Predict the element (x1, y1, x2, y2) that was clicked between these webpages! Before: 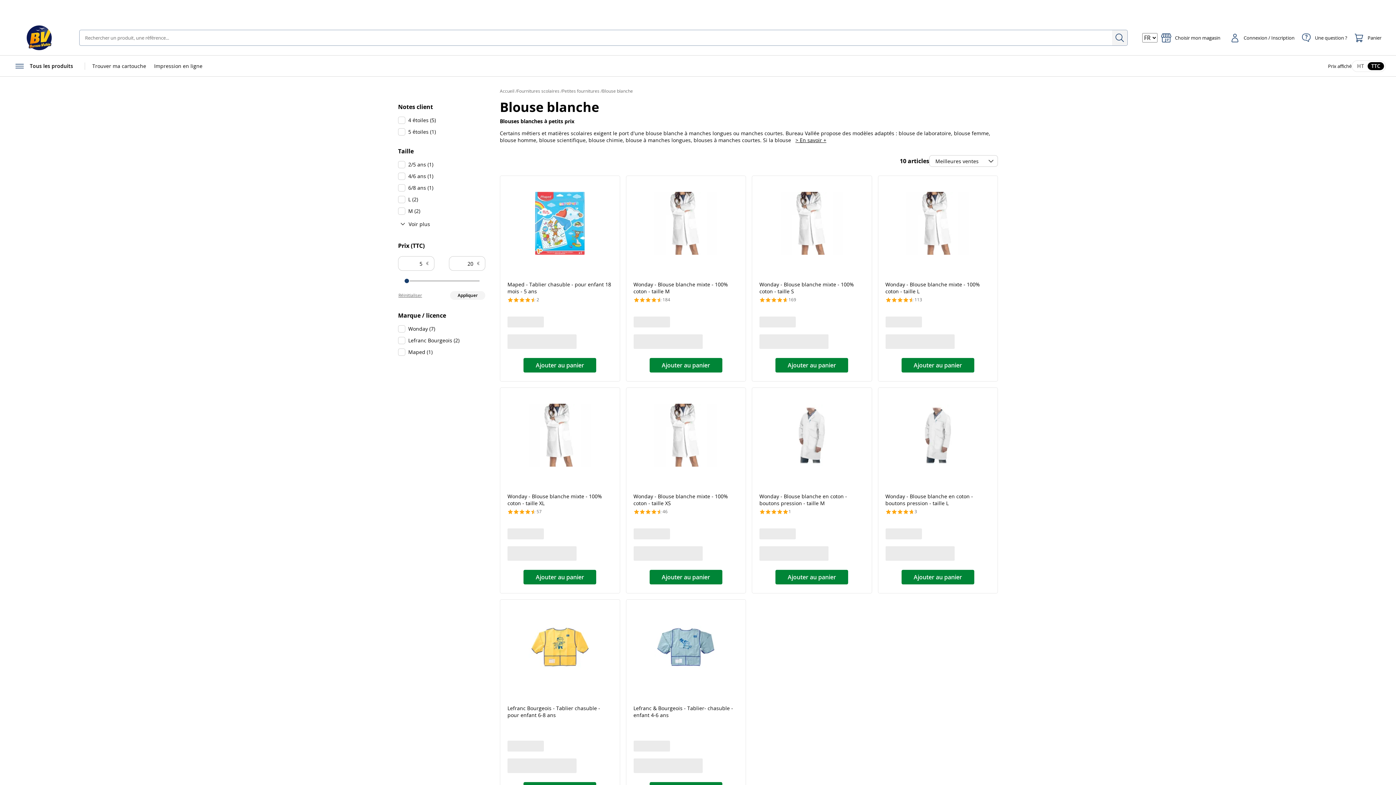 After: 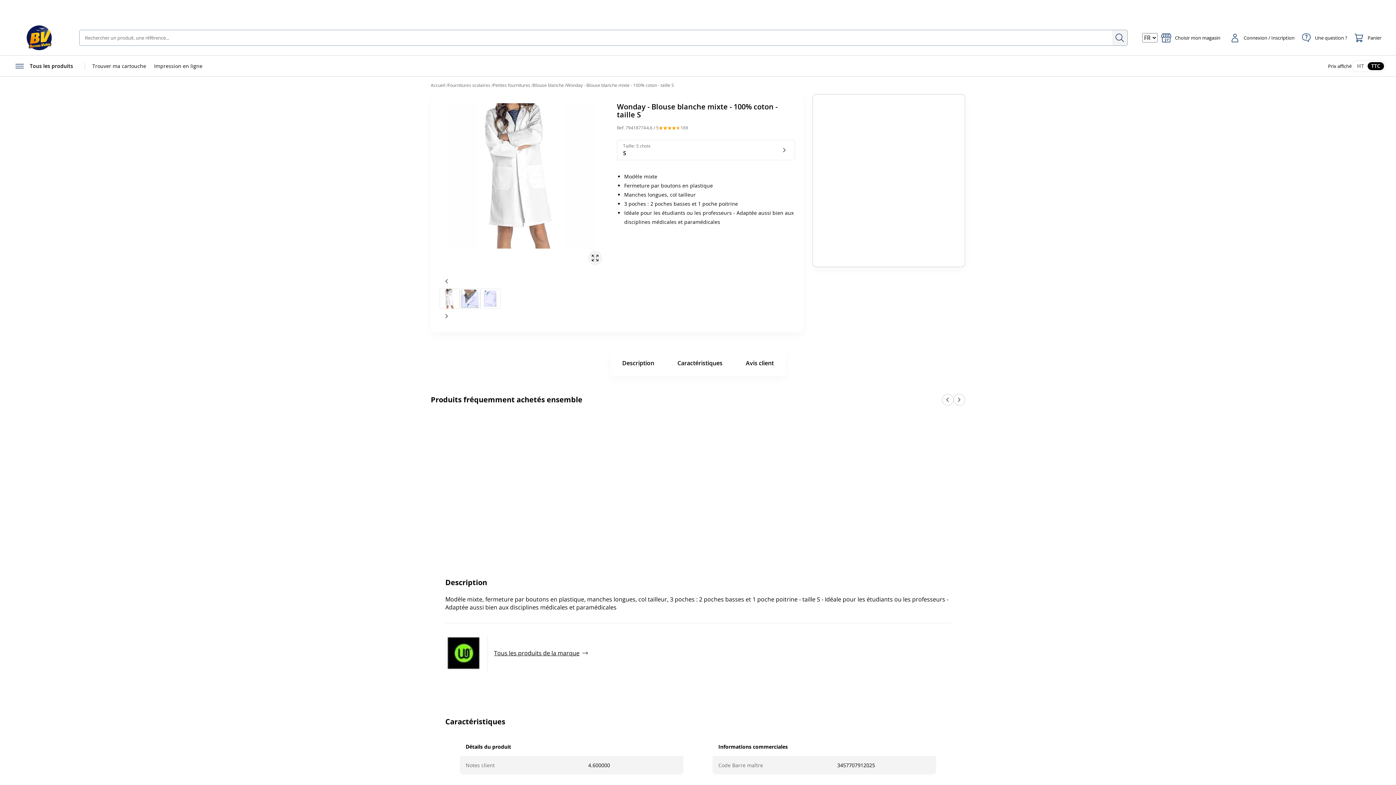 Action: label: Wonday - Blouse blanche mixte - 100% coton - taille S bbox: (759, 281, 864, 294)